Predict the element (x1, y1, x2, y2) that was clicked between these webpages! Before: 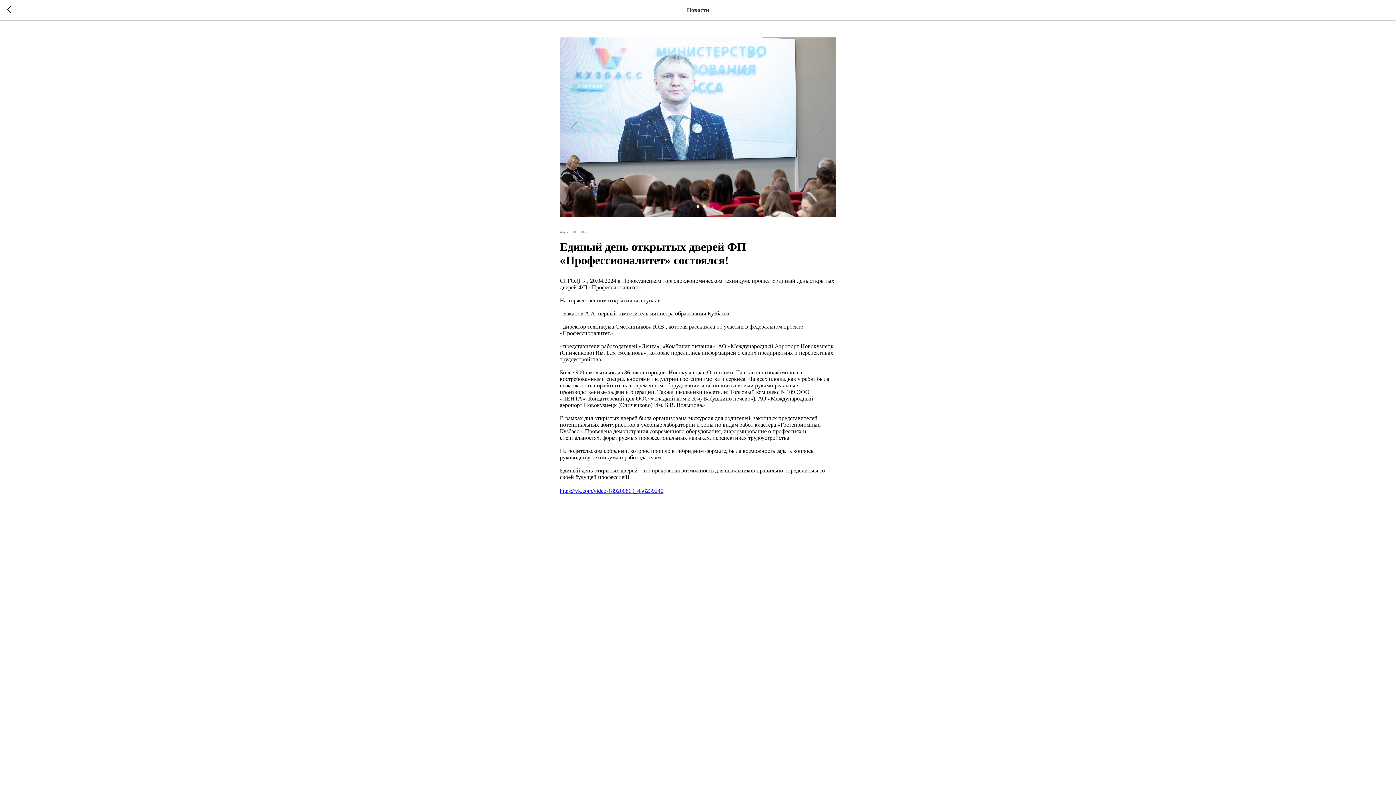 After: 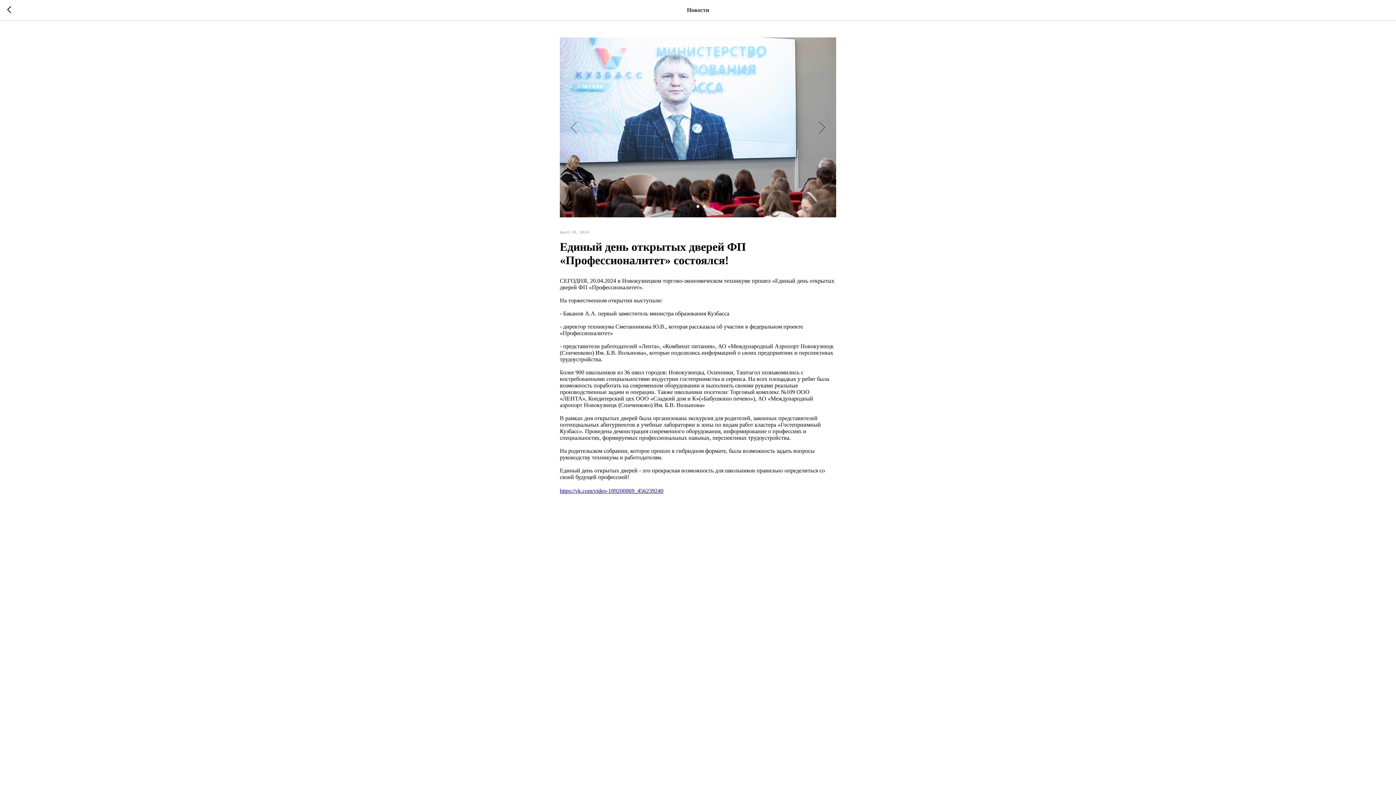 Action: bbox: (560, 488, 663, 494) label: https://vk.com/video-189200869_456239240